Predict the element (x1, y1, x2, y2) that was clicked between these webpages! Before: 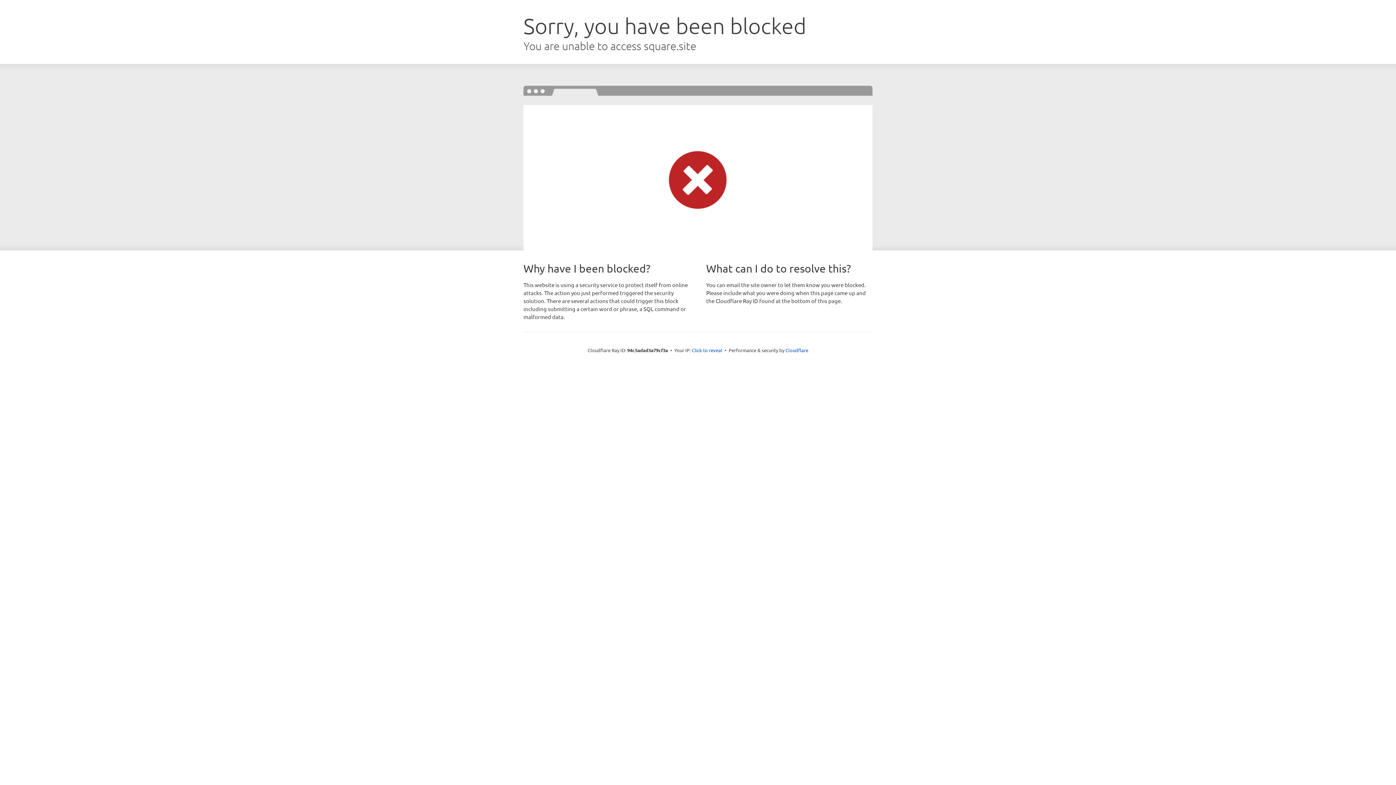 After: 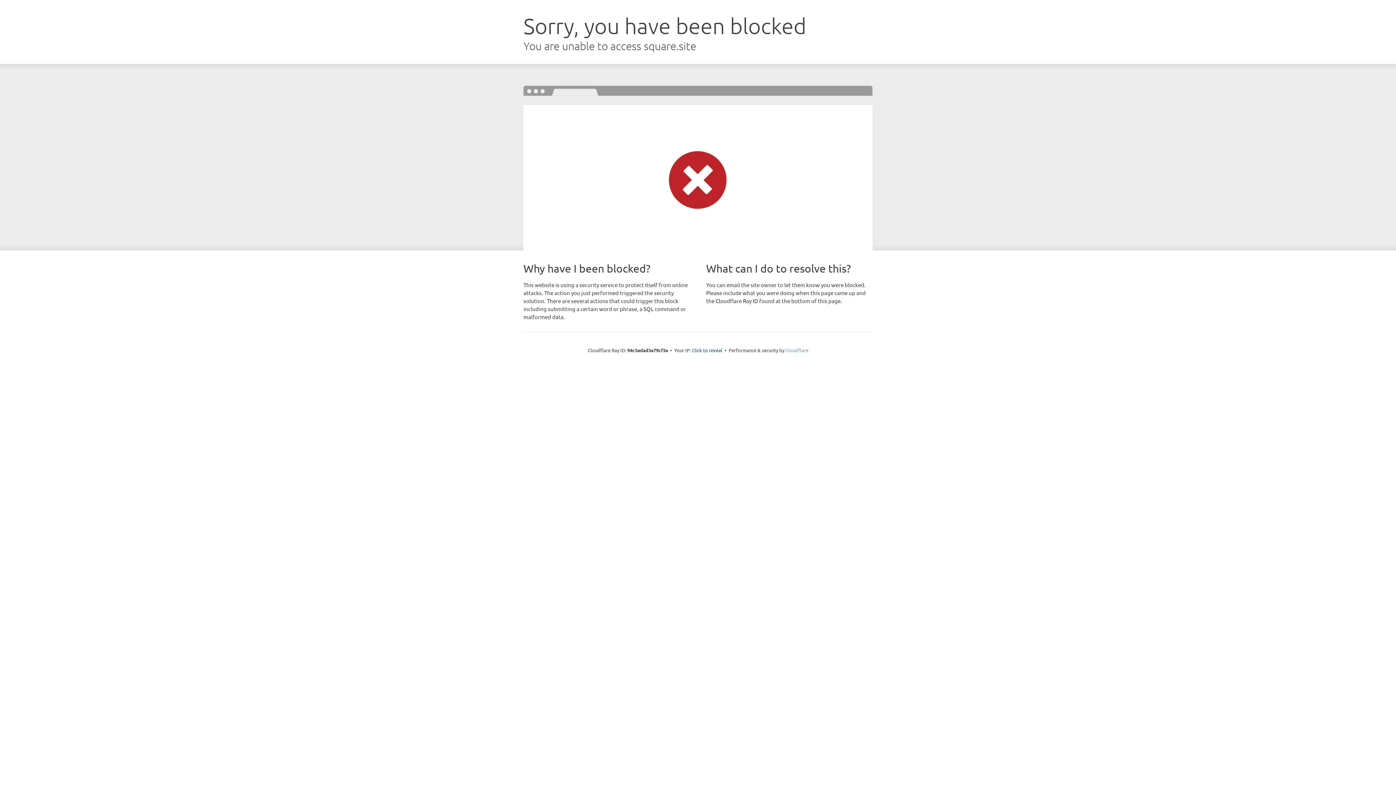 Action: bbox: (785, 347, 808, 353) label: Cloudflare